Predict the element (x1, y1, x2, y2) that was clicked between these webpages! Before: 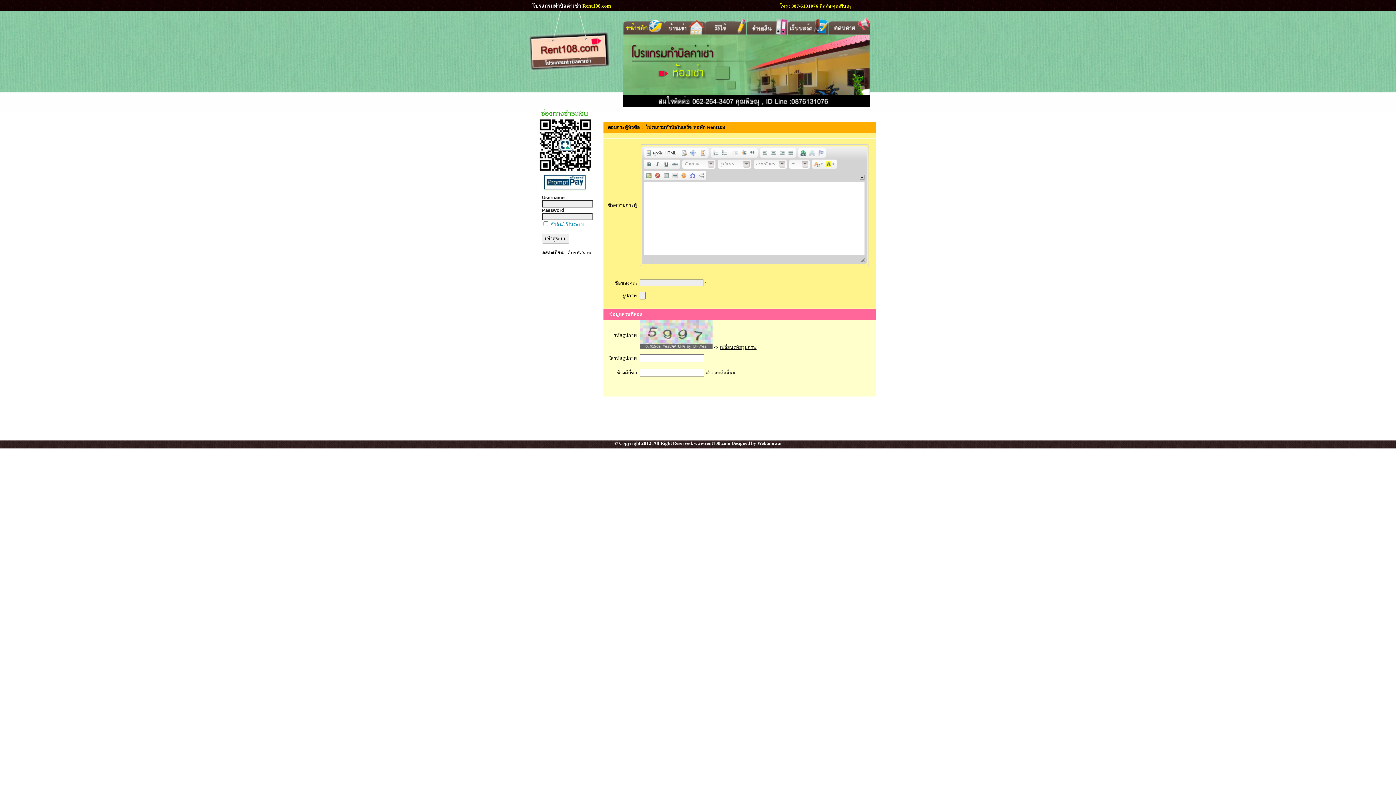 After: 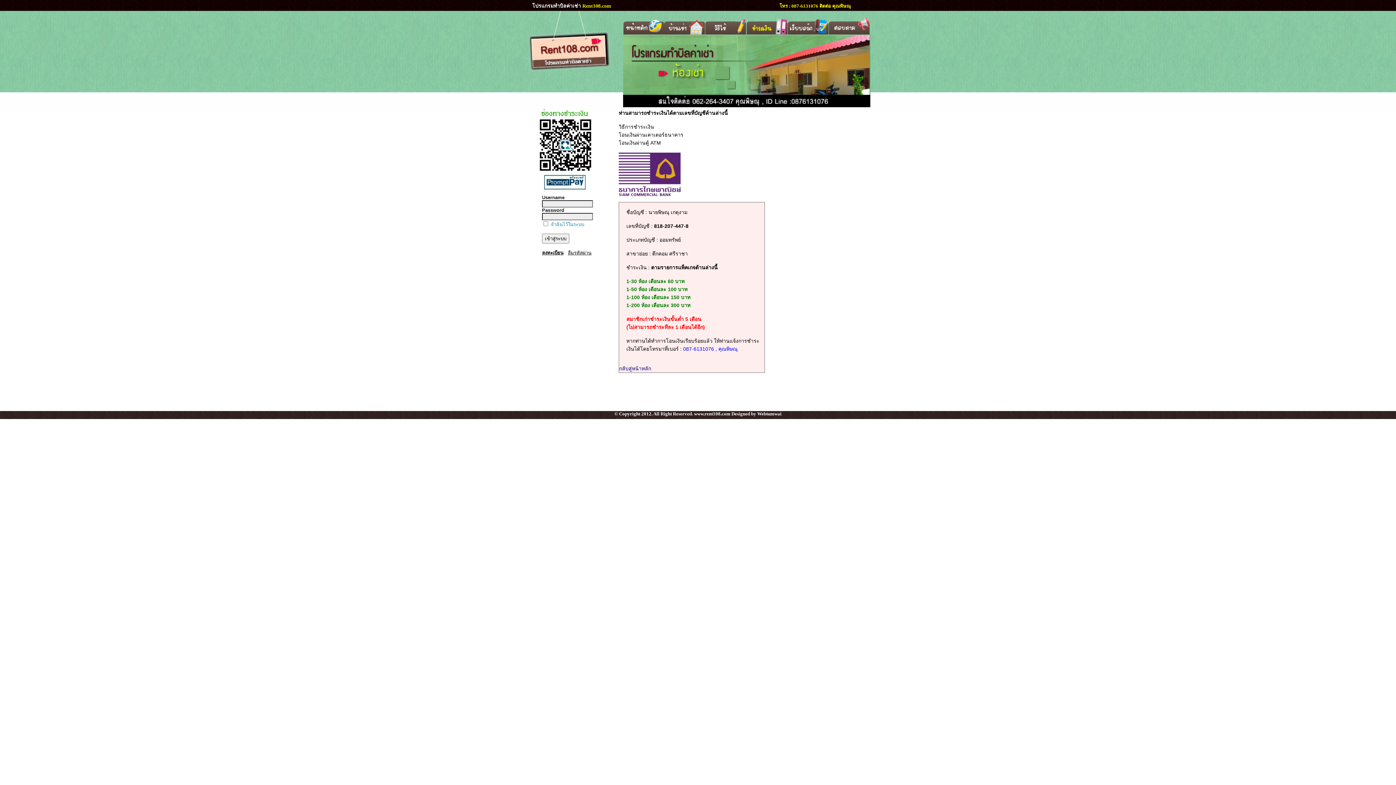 Action: bbox: (746, 30, 787, 36)